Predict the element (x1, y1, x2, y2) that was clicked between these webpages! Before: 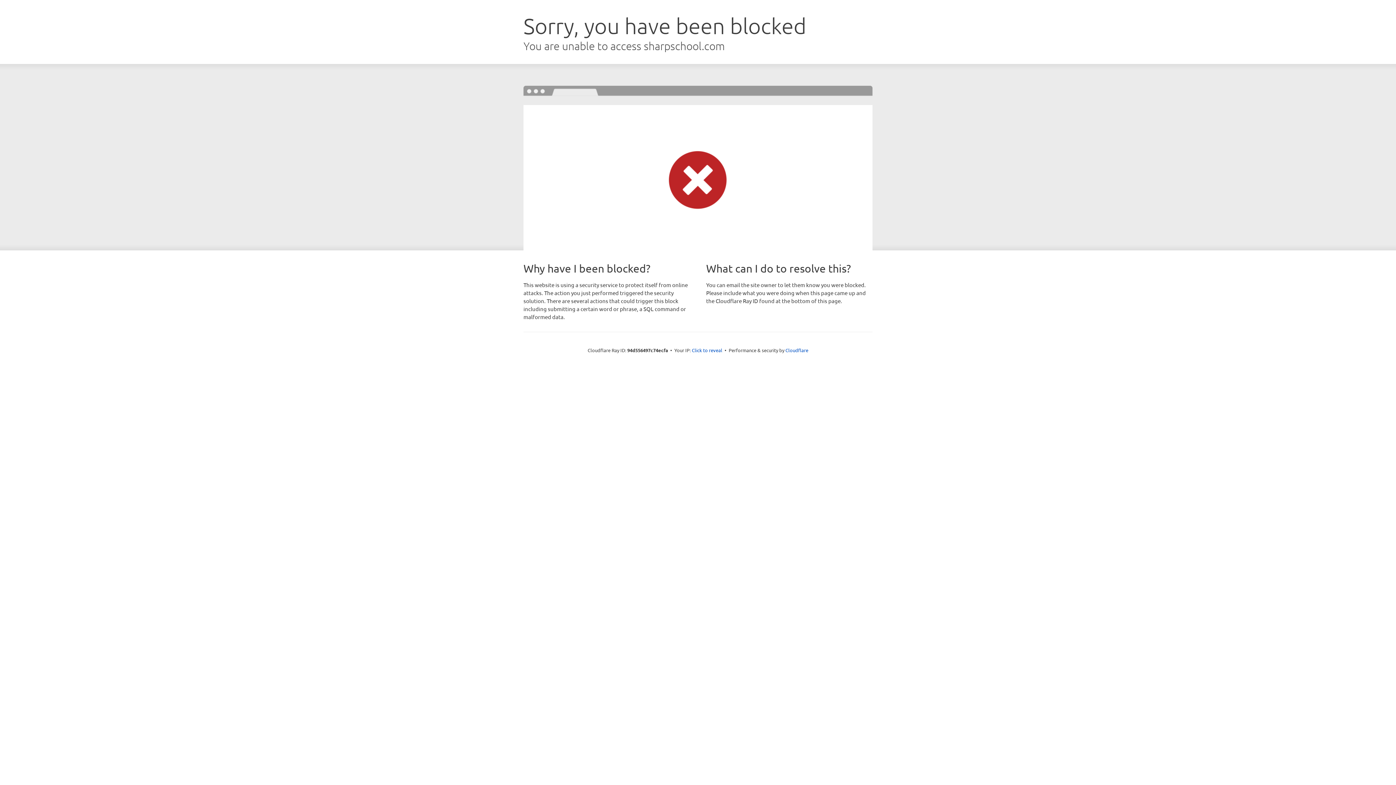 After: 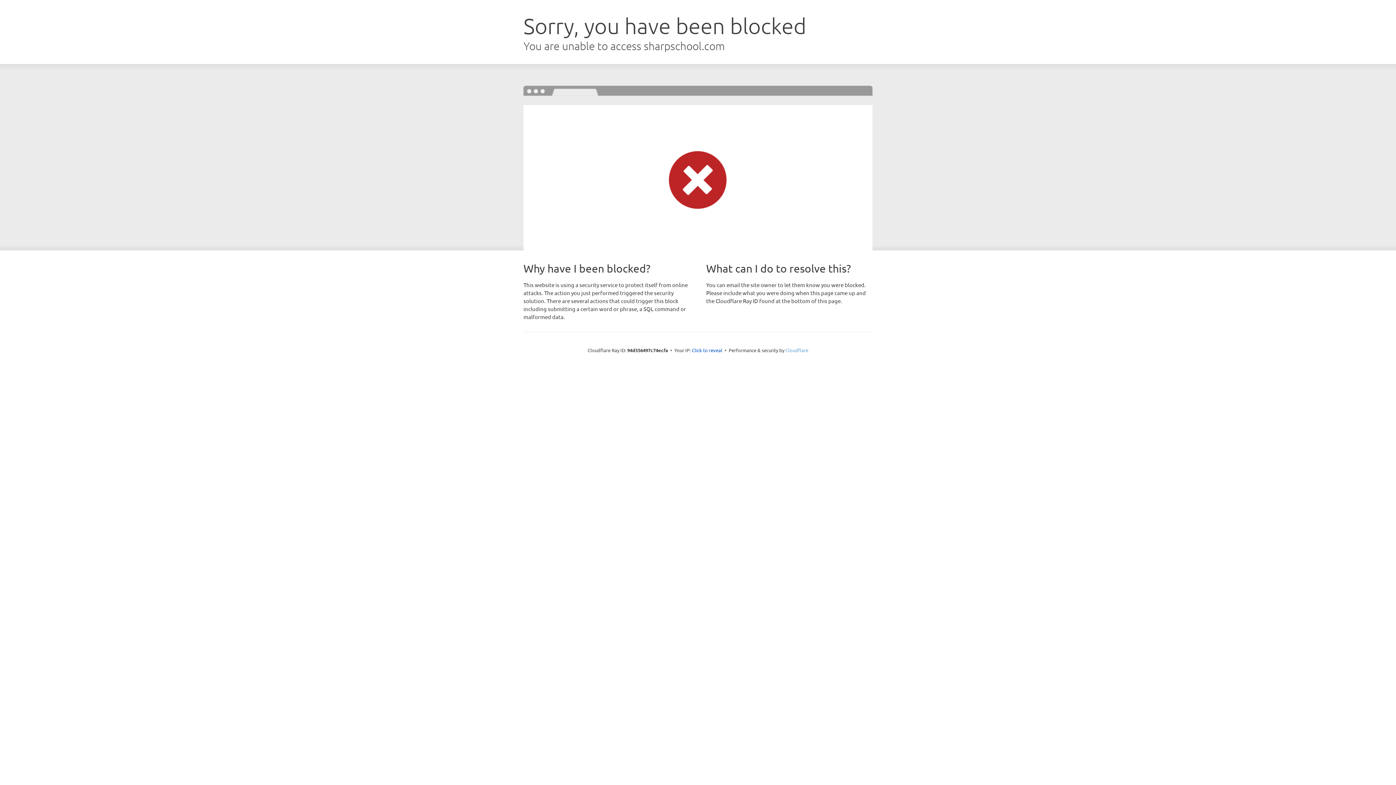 Action: bbox: (785, 347, 808, 353) label: Cloudflare